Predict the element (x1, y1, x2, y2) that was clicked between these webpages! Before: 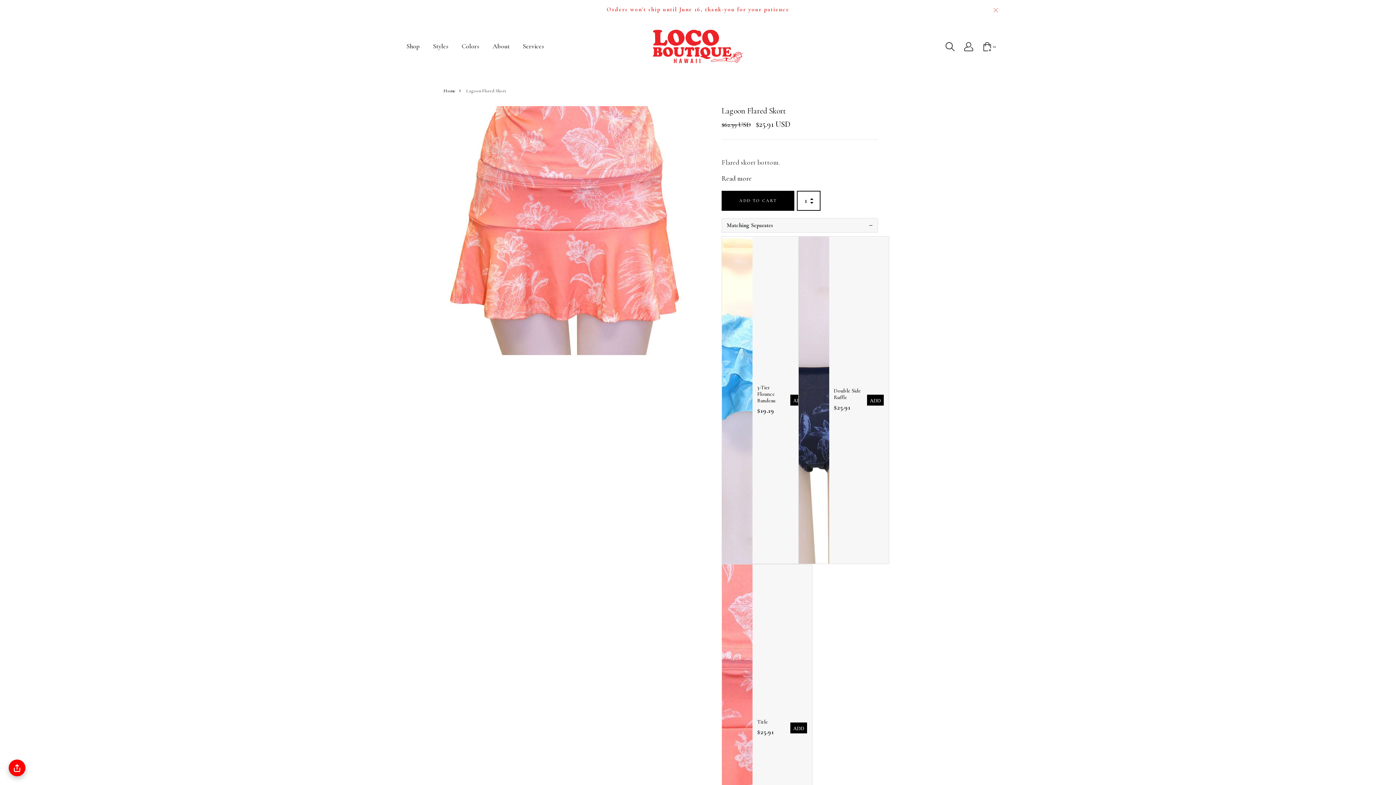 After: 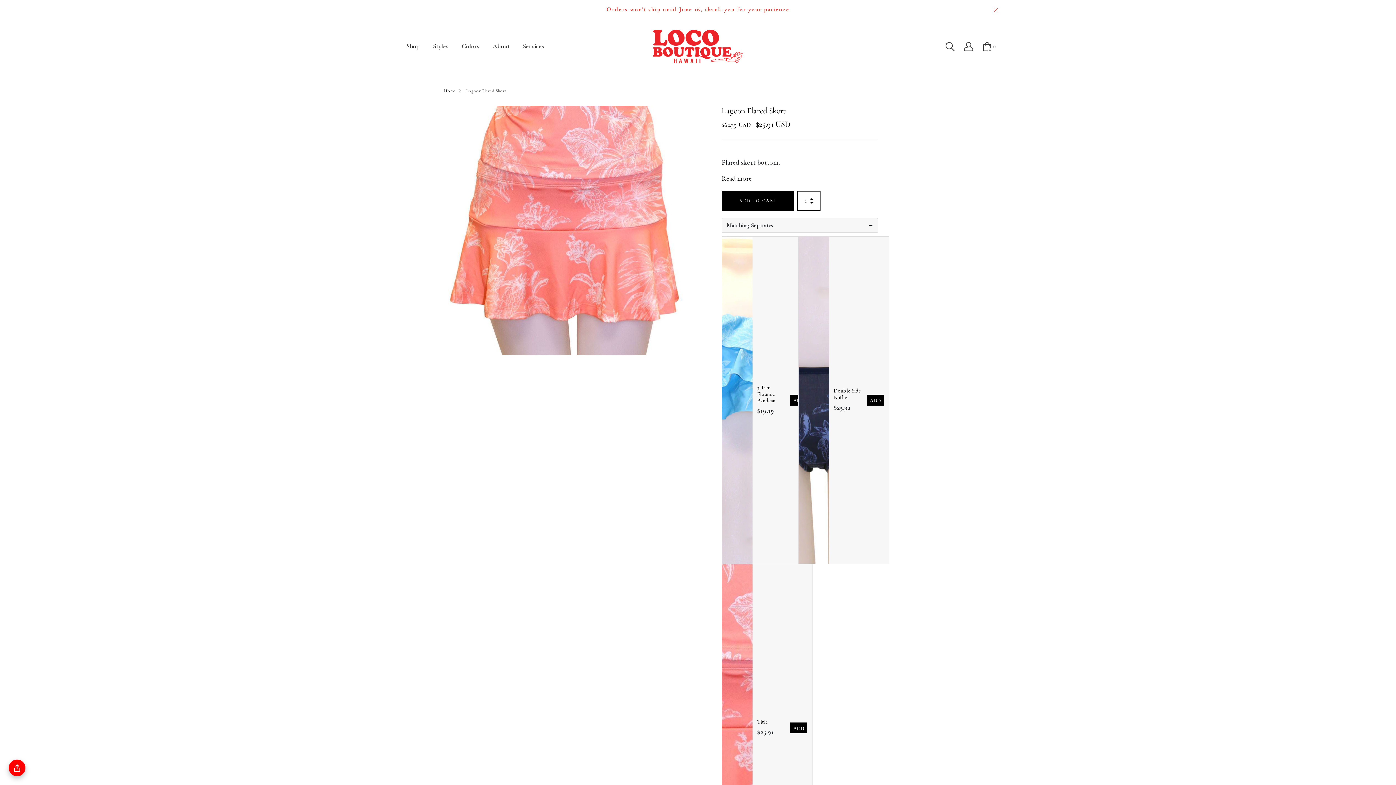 Action: label: Title bbox: (757, 719, 786, 725)